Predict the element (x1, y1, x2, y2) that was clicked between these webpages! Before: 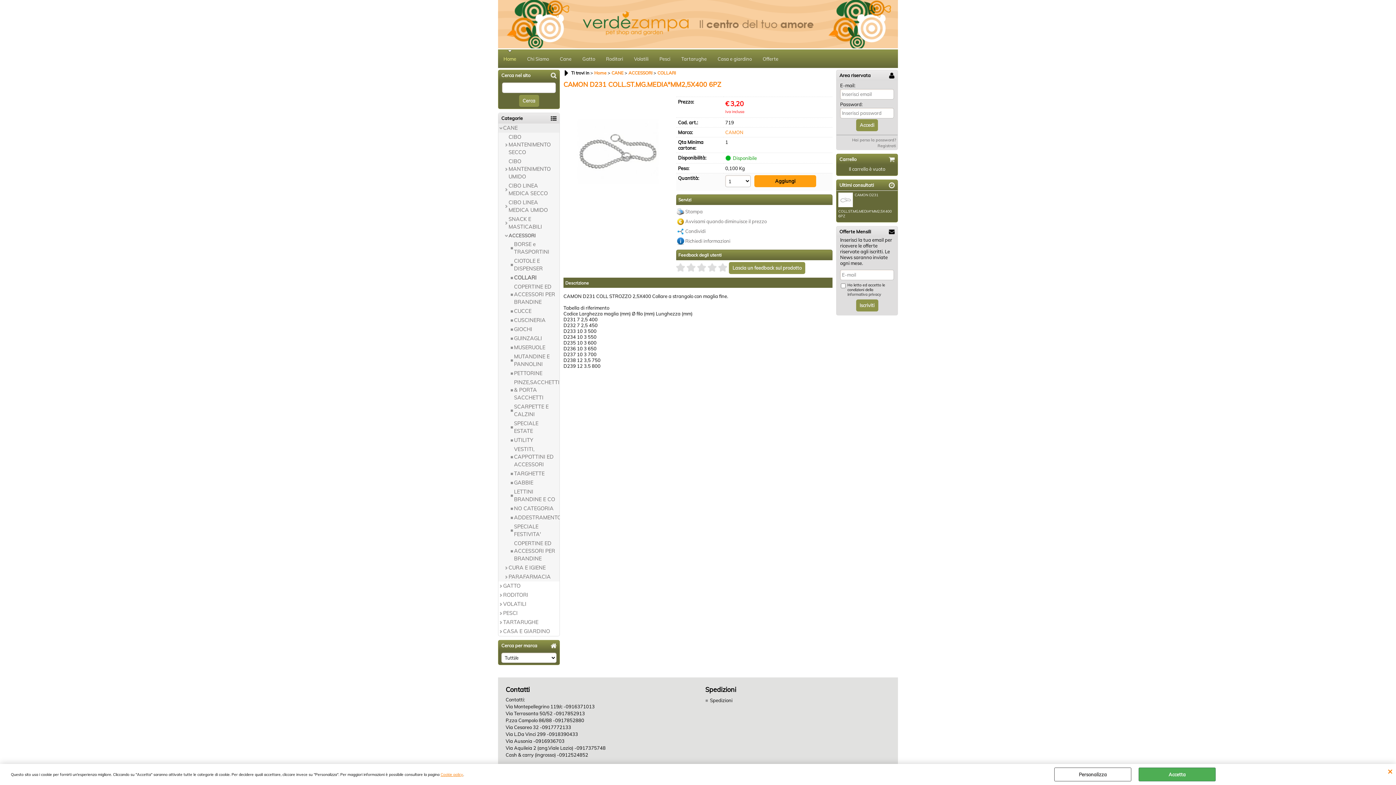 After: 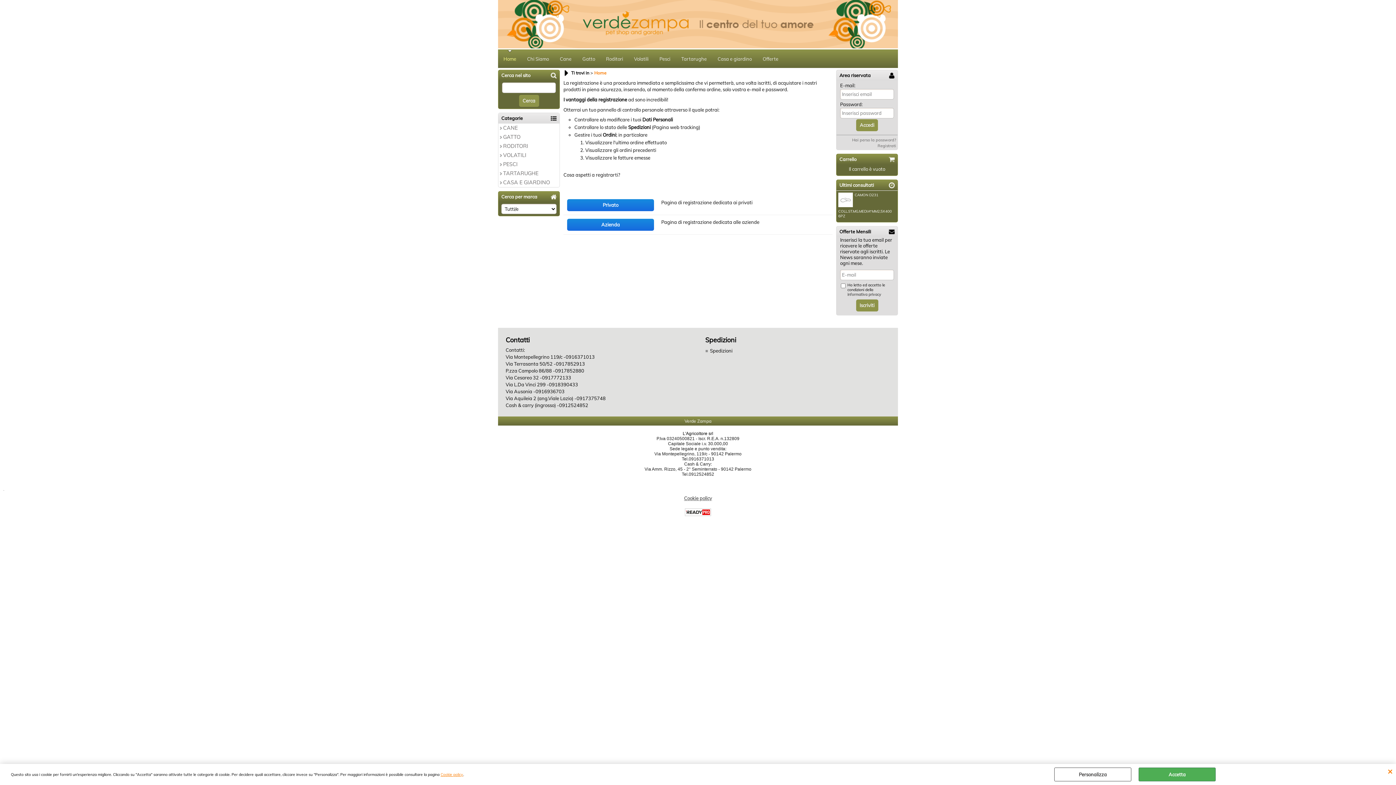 Action: label: Registrati bbox: (877, 143, 896, 148)